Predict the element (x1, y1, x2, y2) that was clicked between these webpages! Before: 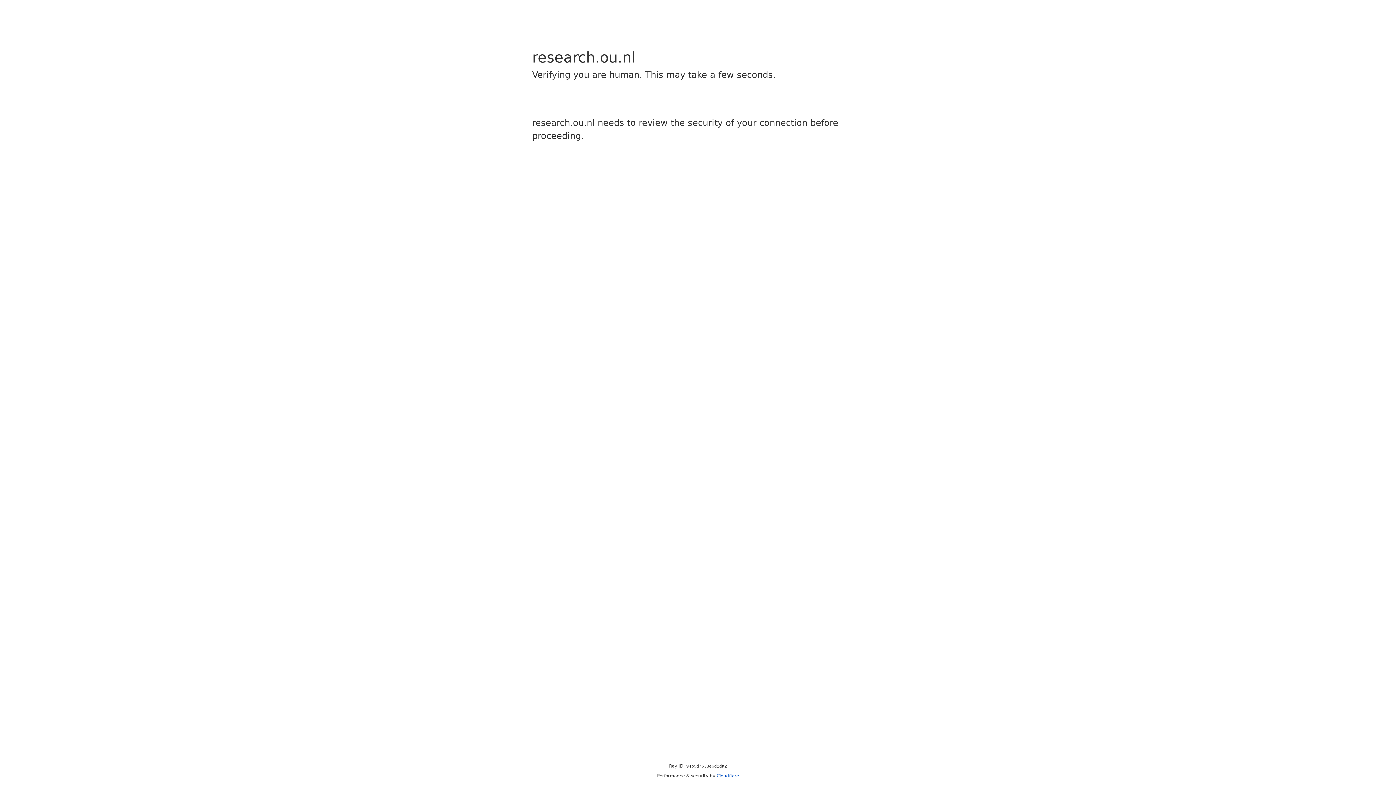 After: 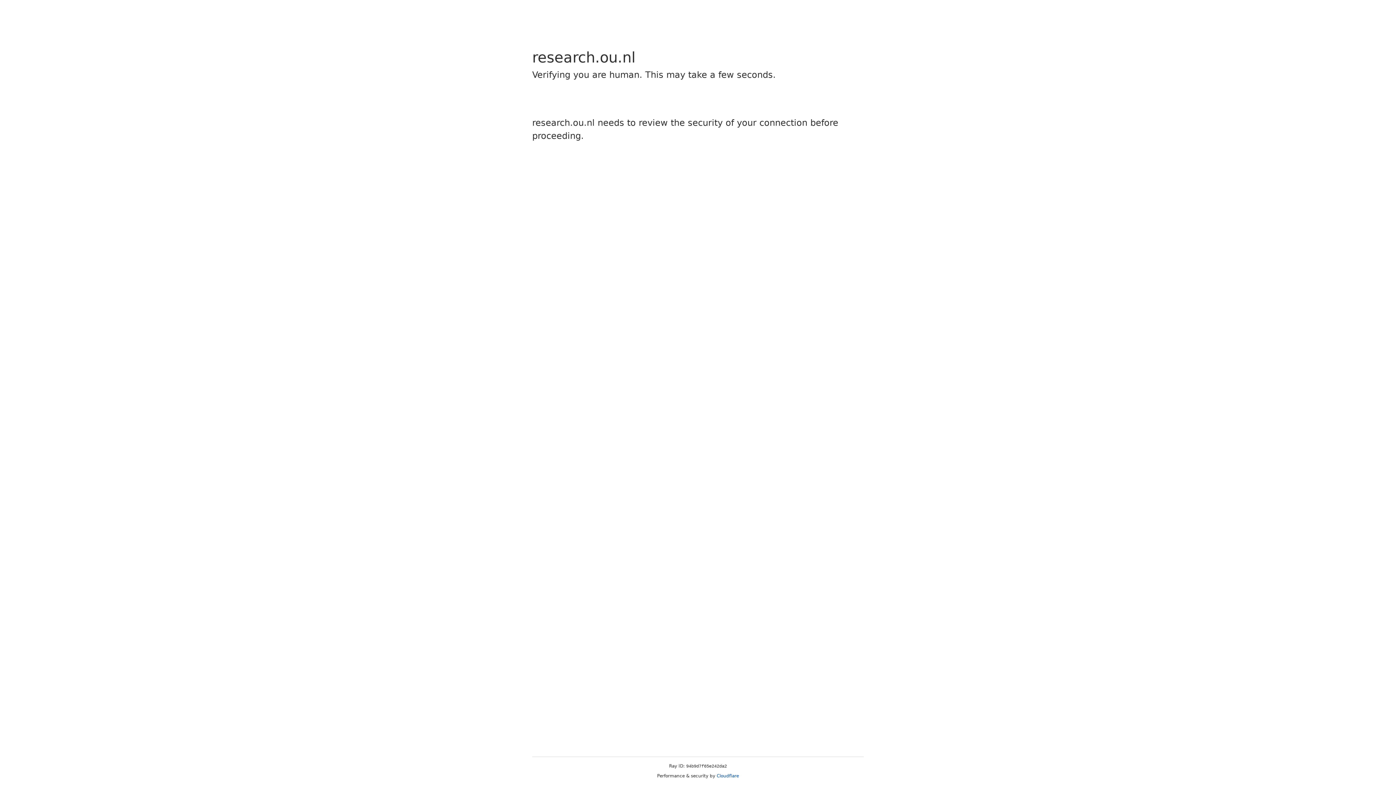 Action: label: Cloudflare bbox: (716, 773, 739, 778)